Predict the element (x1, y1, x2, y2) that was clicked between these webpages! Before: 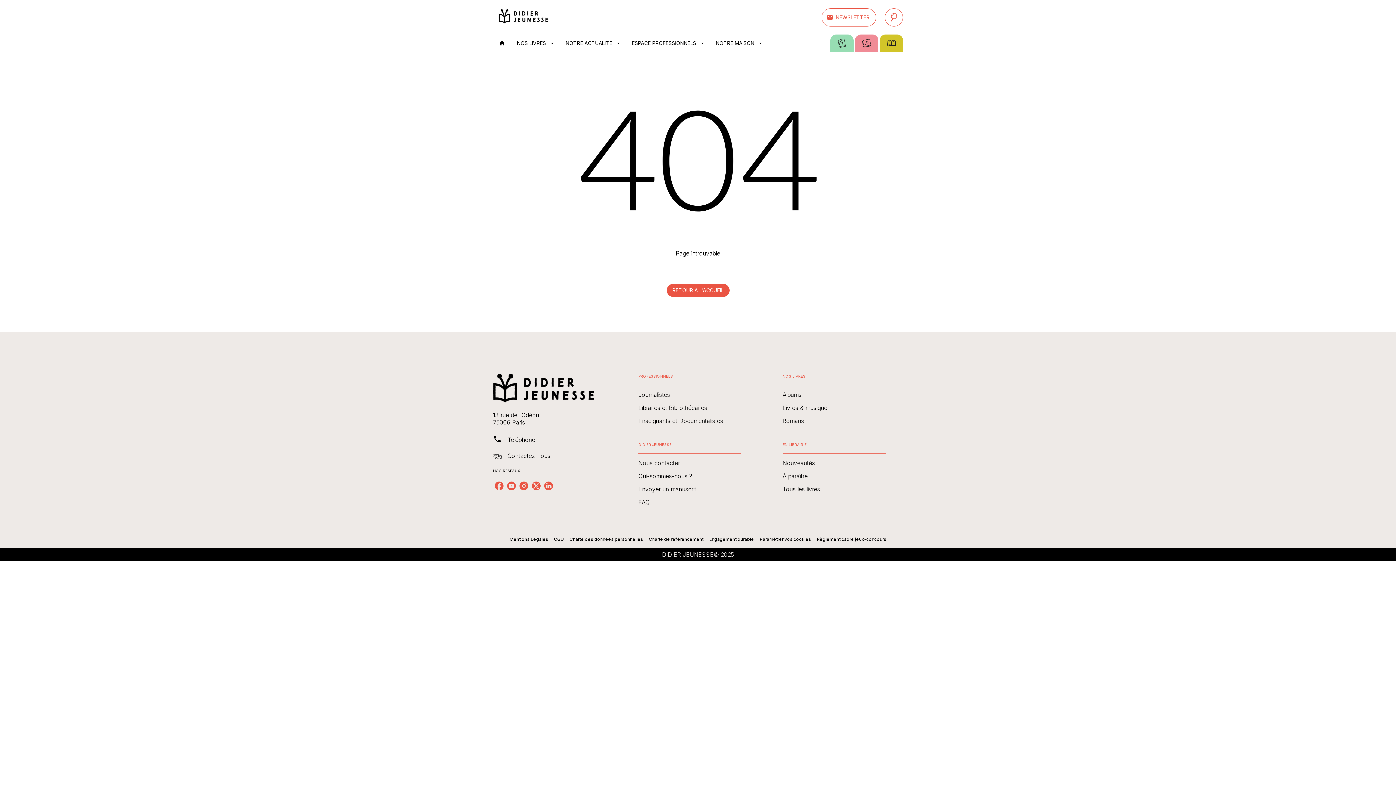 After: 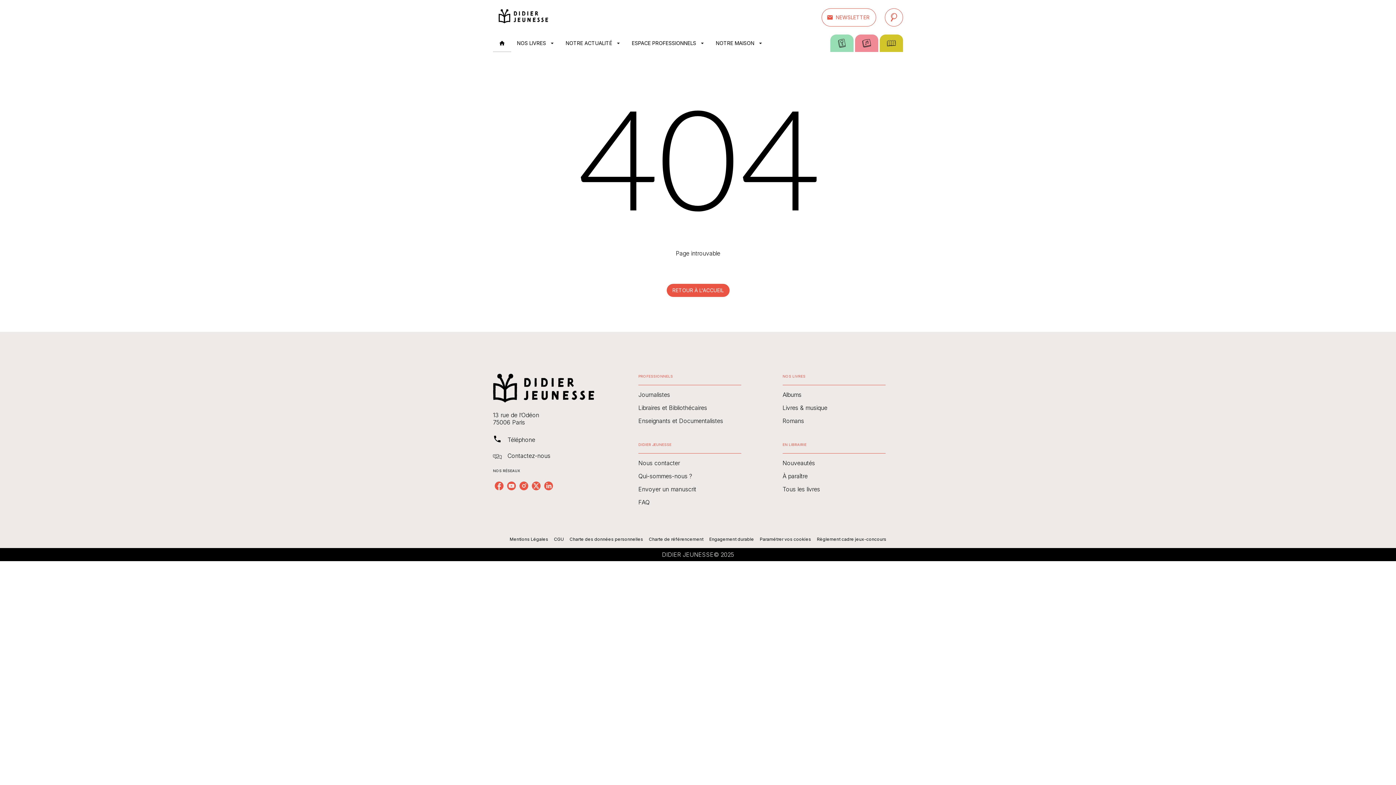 Action: label: FAQ bbox: (638, 496, 741, 509)